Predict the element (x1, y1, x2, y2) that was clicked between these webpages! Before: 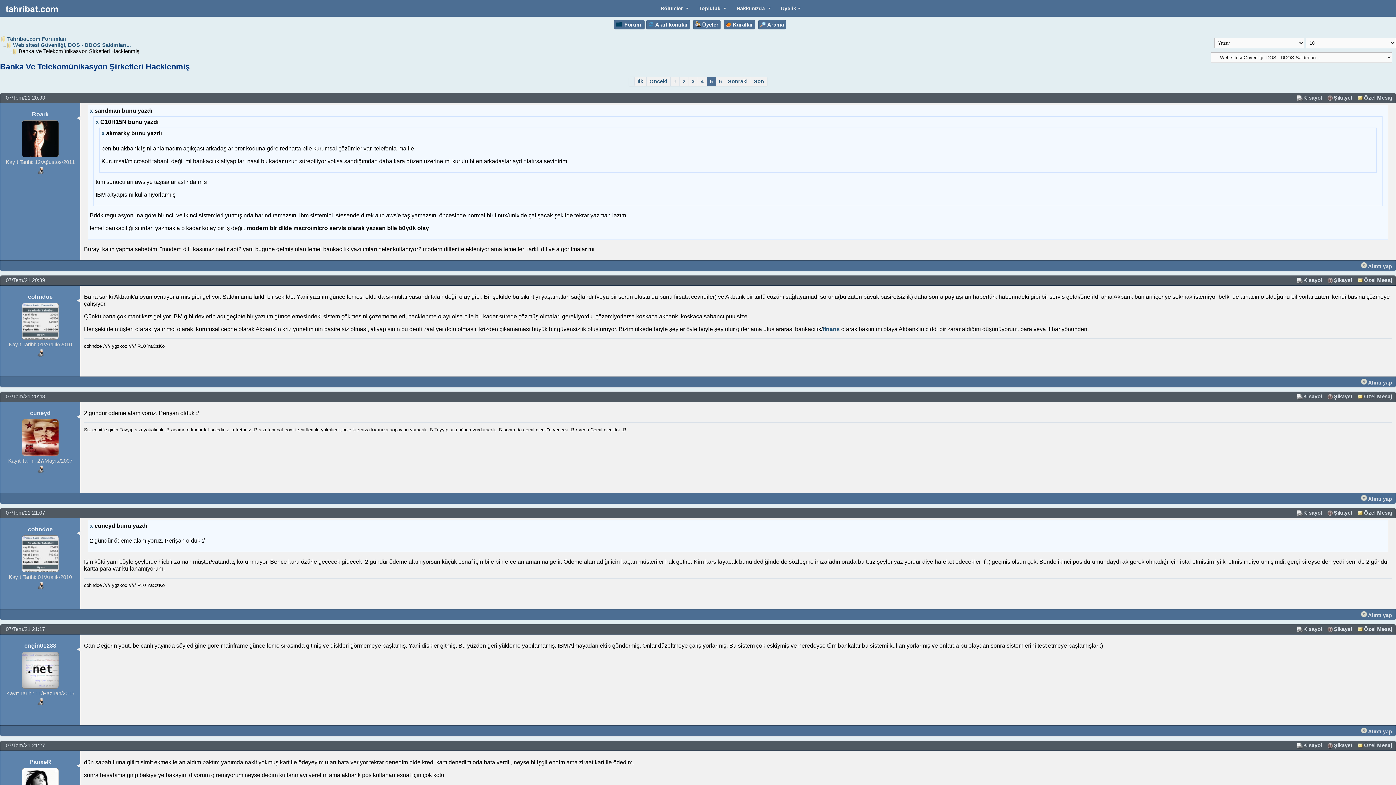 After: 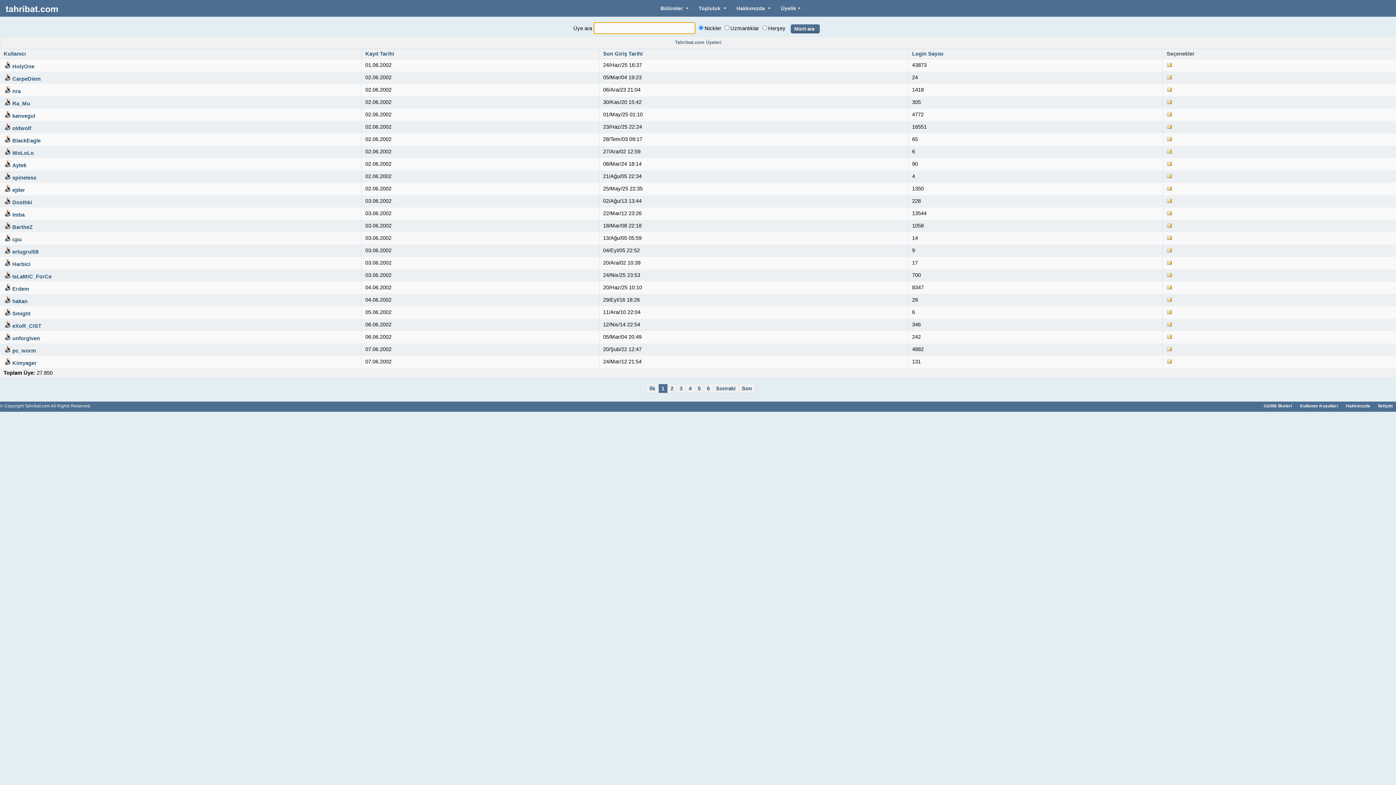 Action: bbox: (693, 20, 720, 29) label: Üyeler